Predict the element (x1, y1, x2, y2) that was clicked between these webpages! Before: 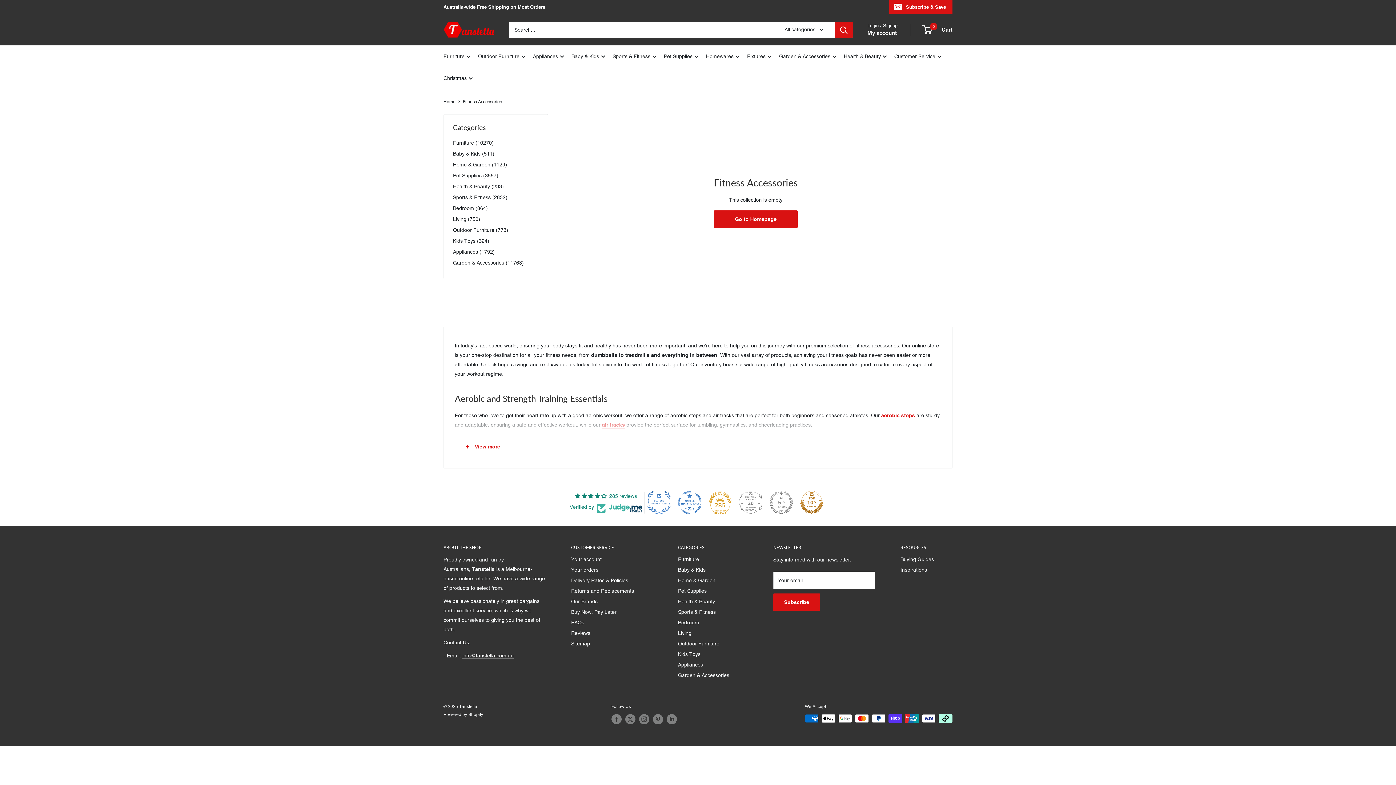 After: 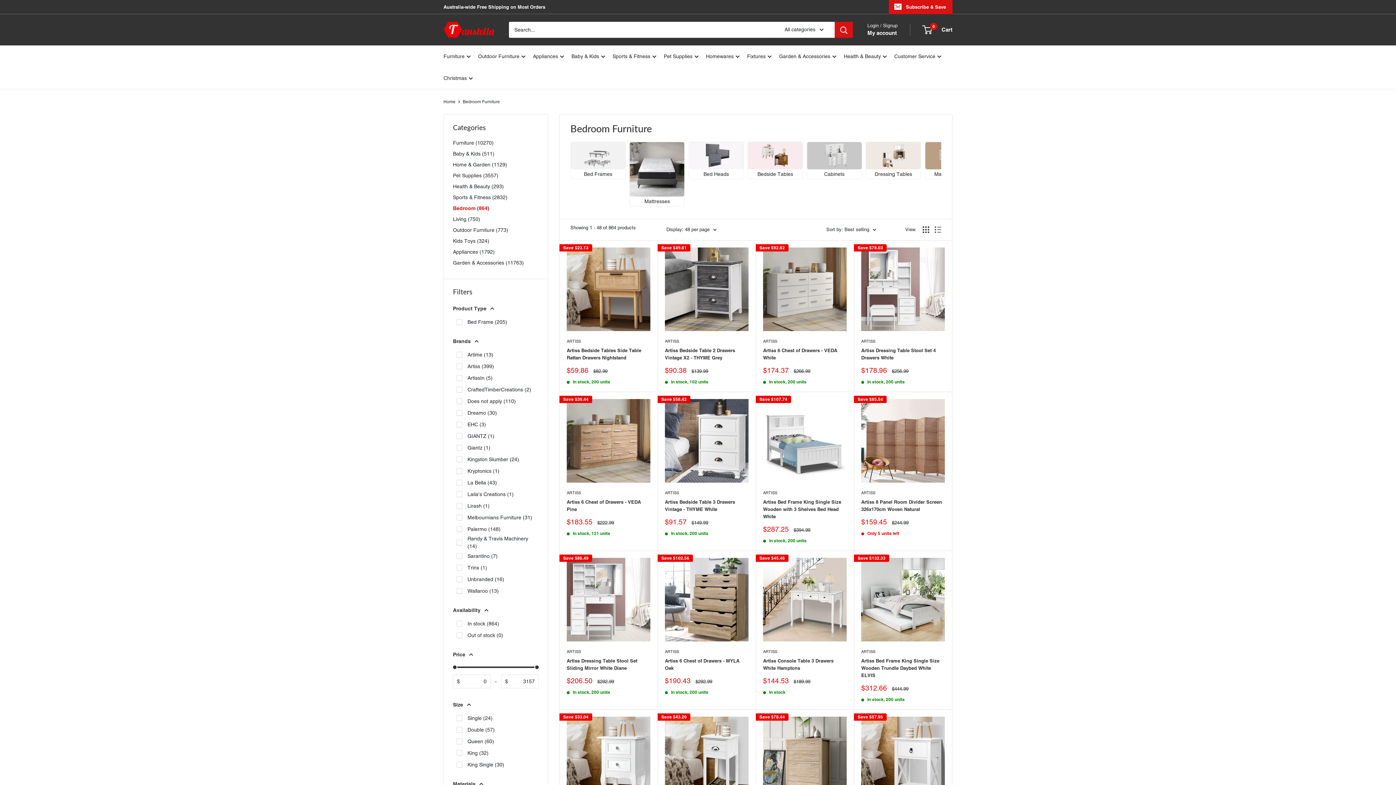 Action: label: Bedroom (864) bbox: (453, 202, 538, 213)